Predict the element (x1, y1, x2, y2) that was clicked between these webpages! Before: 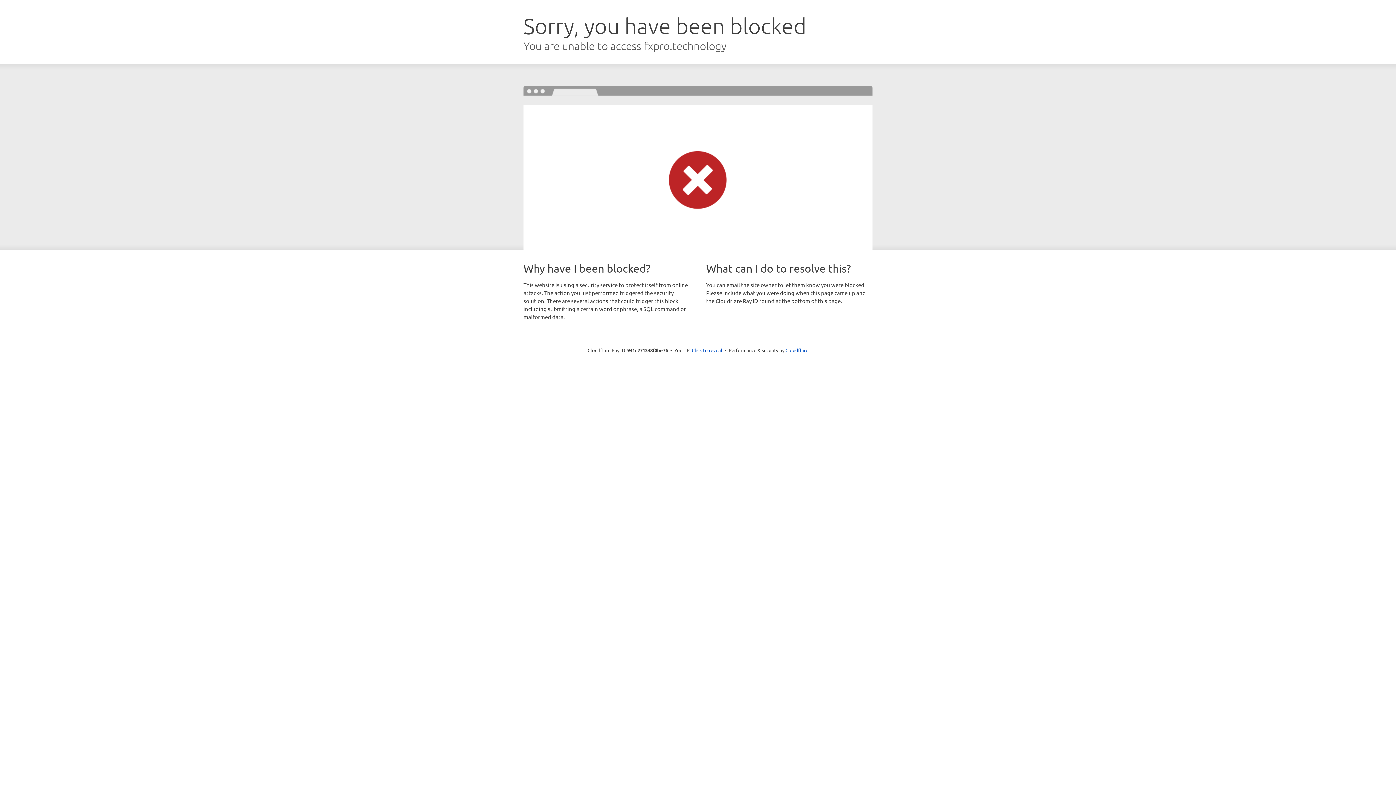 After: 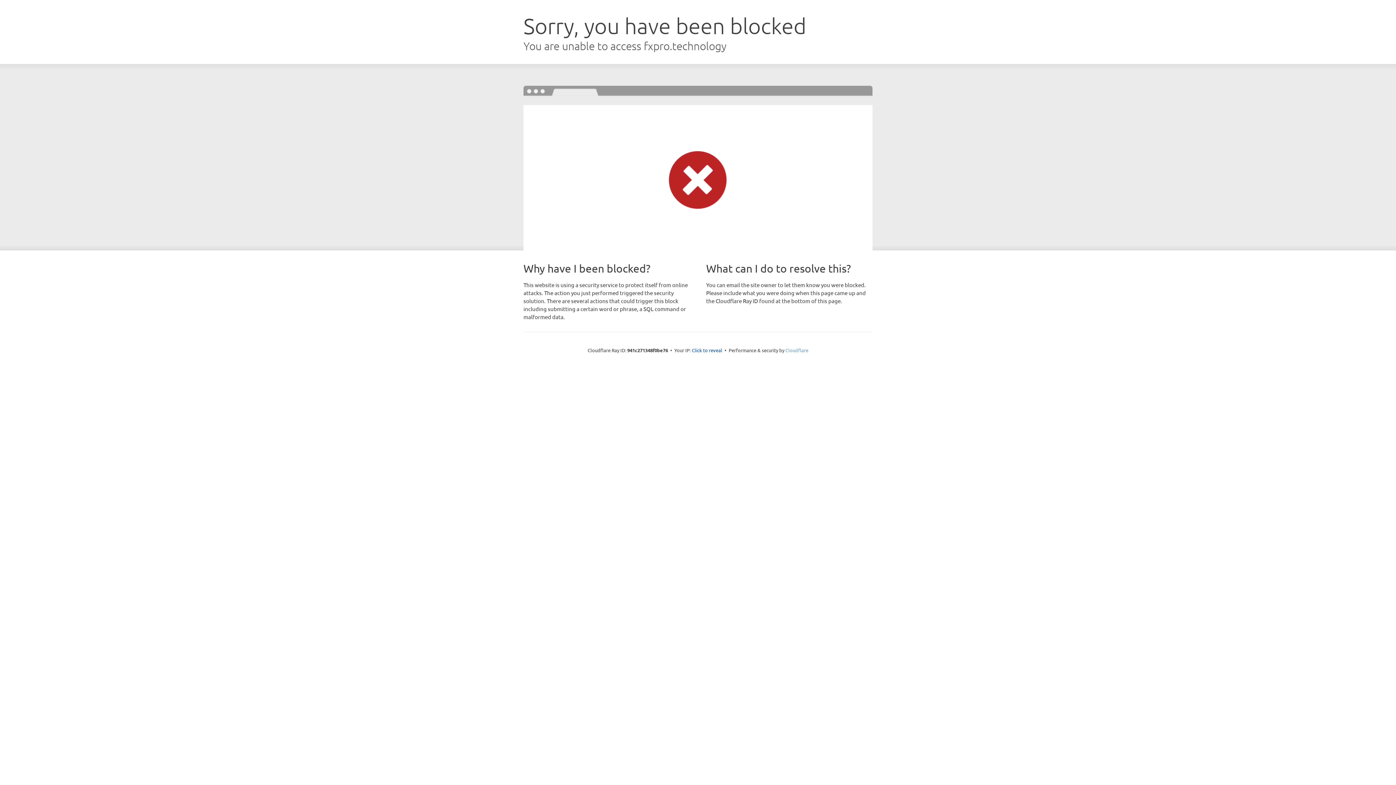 Action: bbox: (785, 347, 808, 353) label: Cloudflare